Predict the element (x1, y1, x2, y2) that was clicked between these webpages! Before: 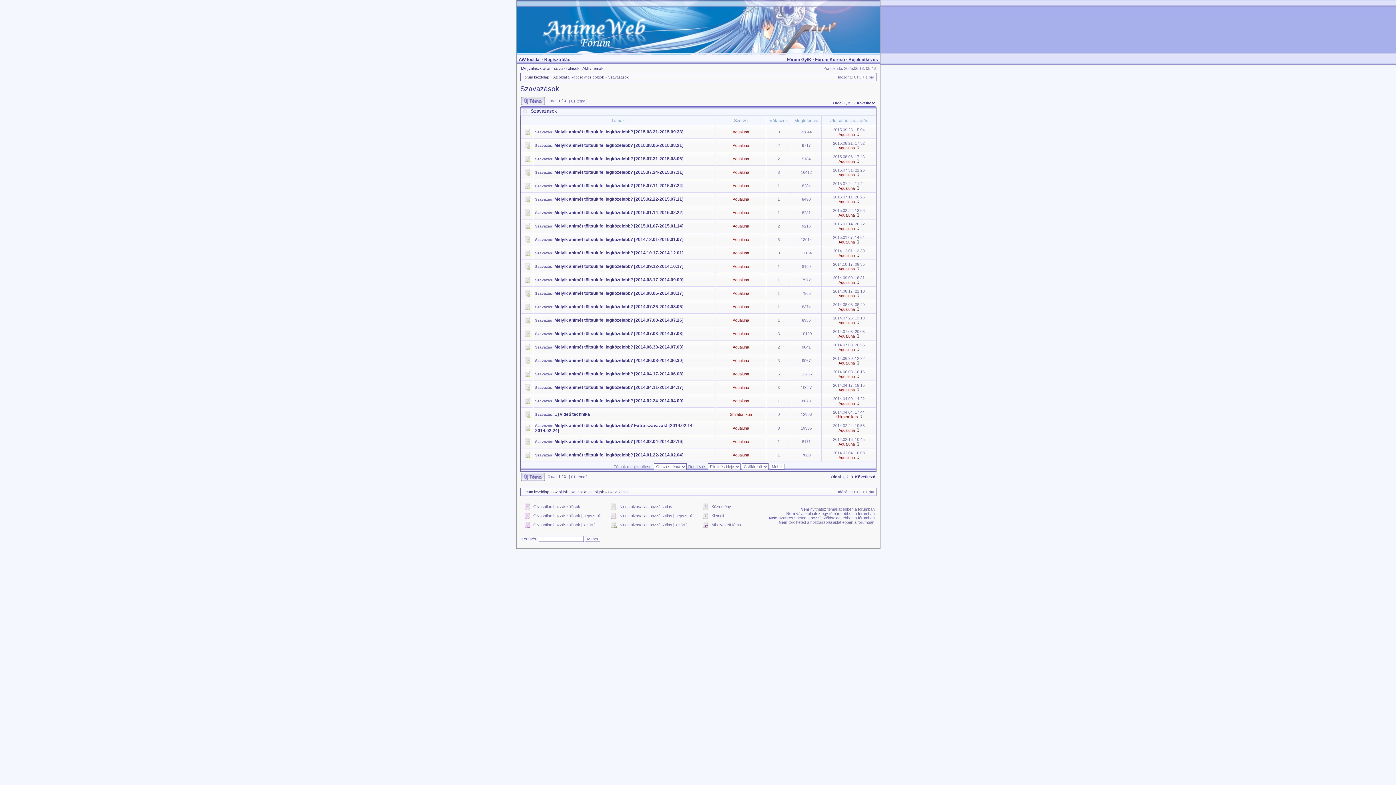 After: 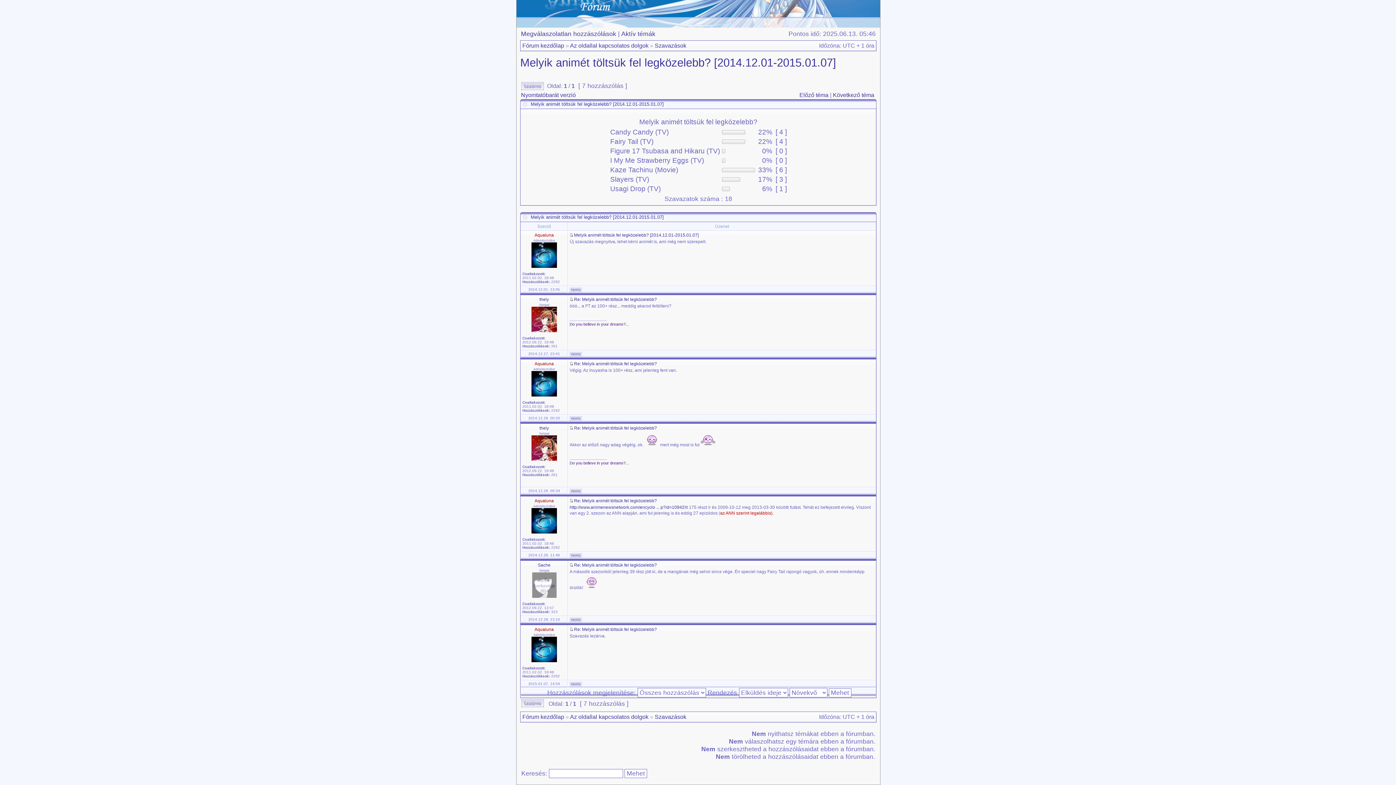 Action: bbox: (856, 240, 859, 244)